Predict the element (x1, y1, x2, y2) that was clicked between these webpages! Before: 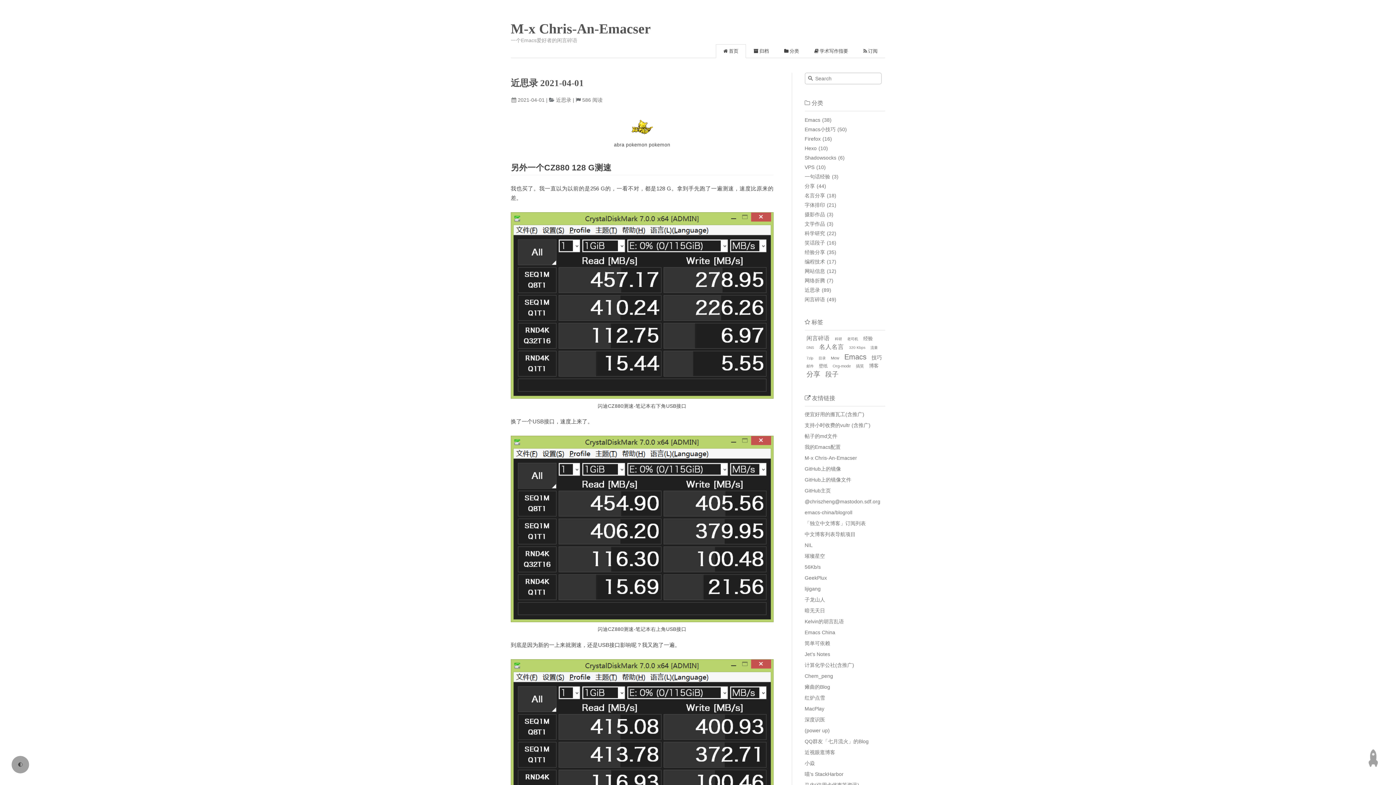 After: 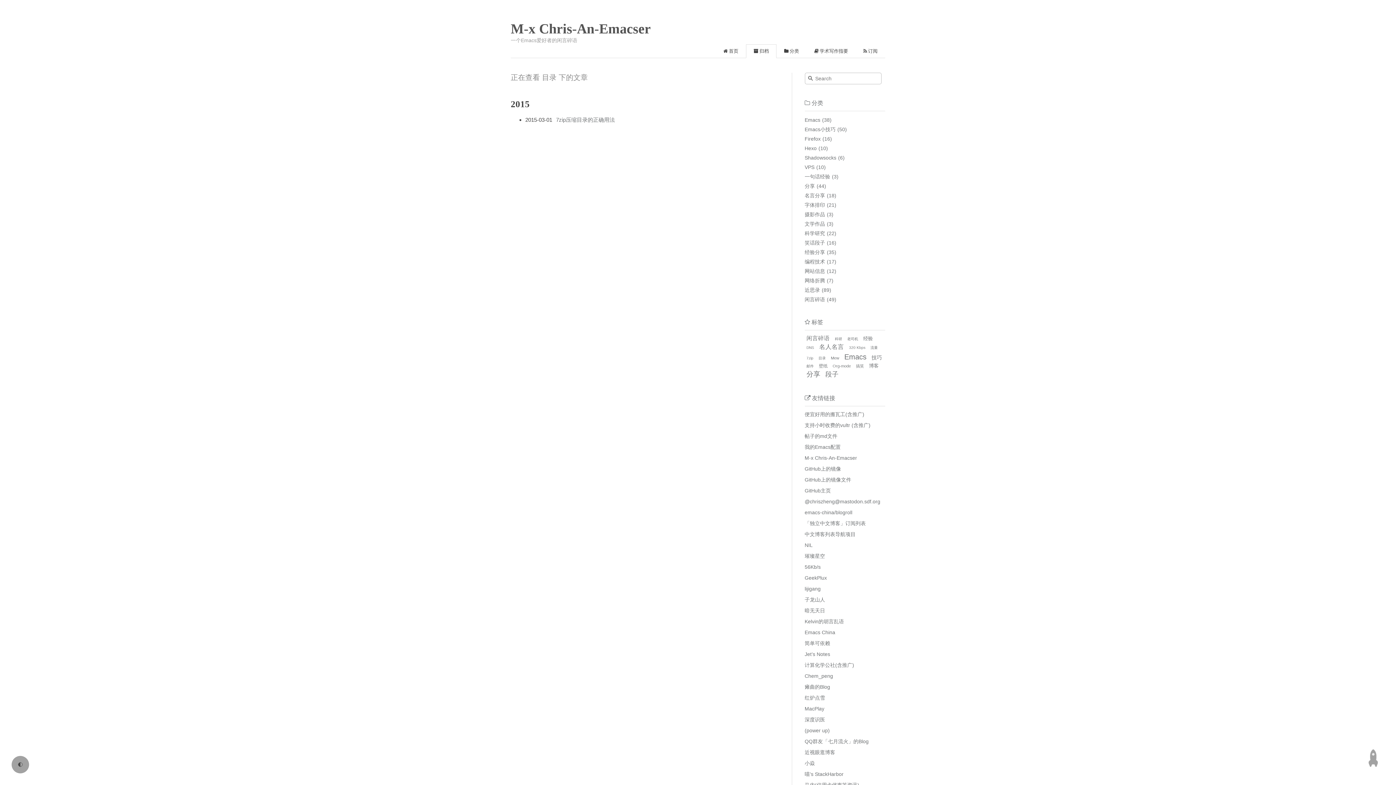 Action: label: 目录 bbox: (816, 354, 827, 362)